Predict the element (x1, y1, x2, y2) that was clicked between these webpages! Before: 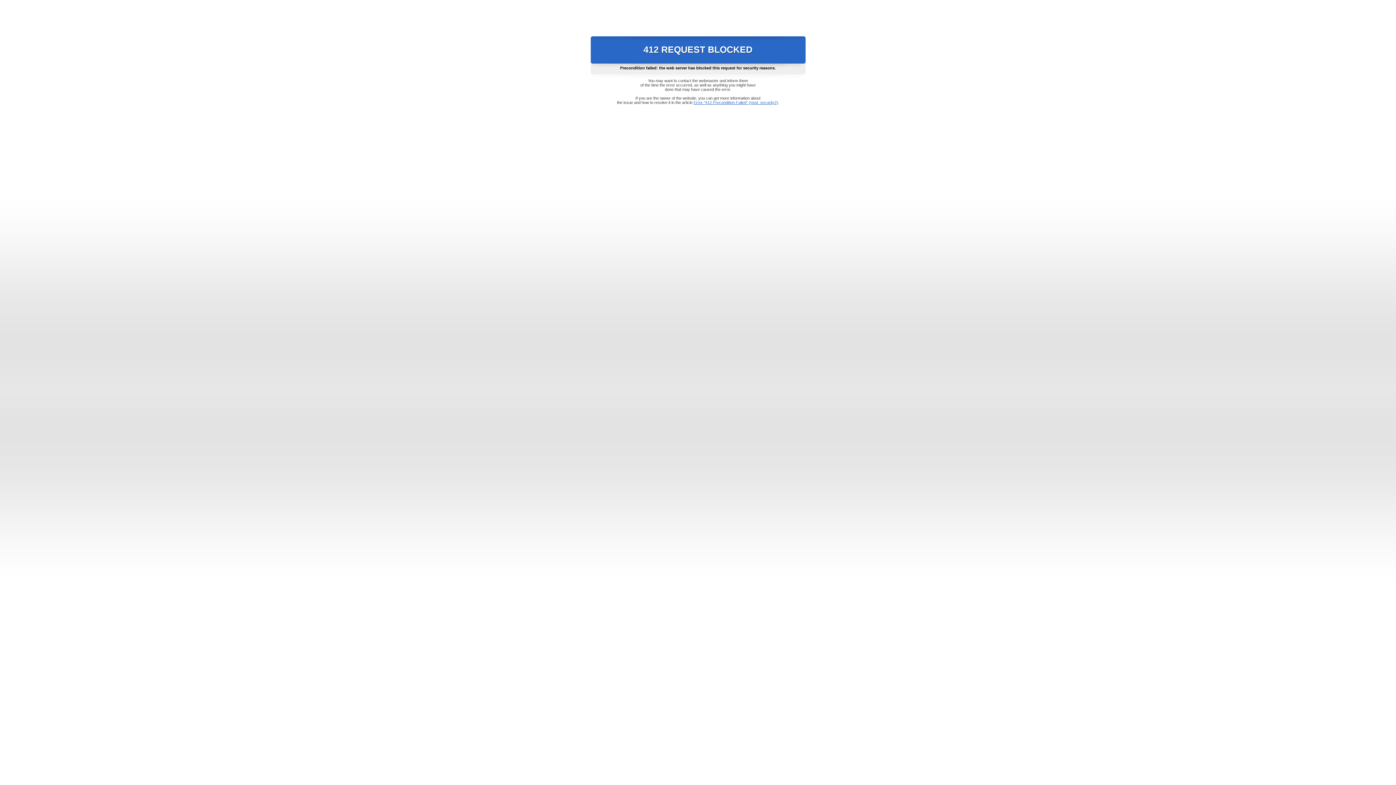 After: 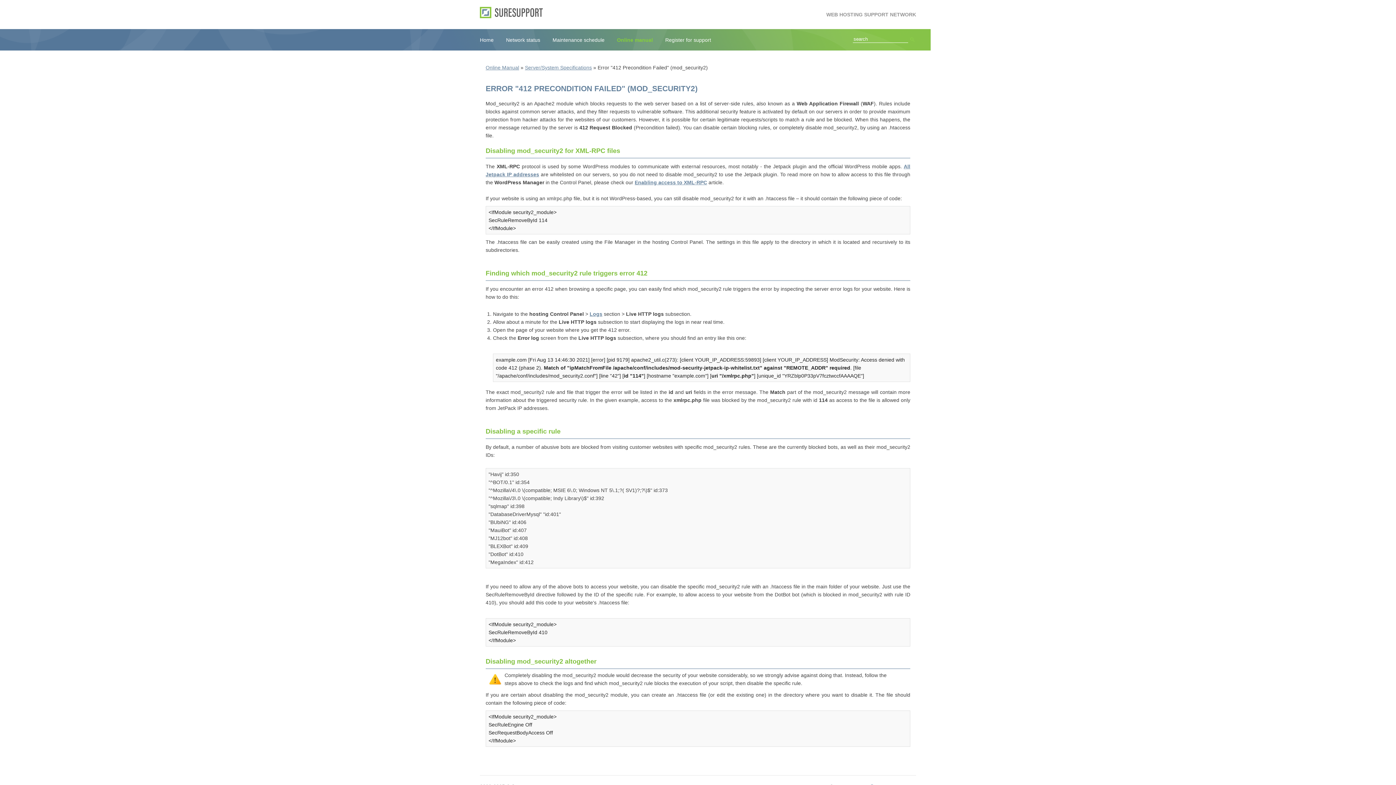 Action: label: Error "412 Precondition Failed" (mod_security2) bbox: (693, 100, 778, 104)